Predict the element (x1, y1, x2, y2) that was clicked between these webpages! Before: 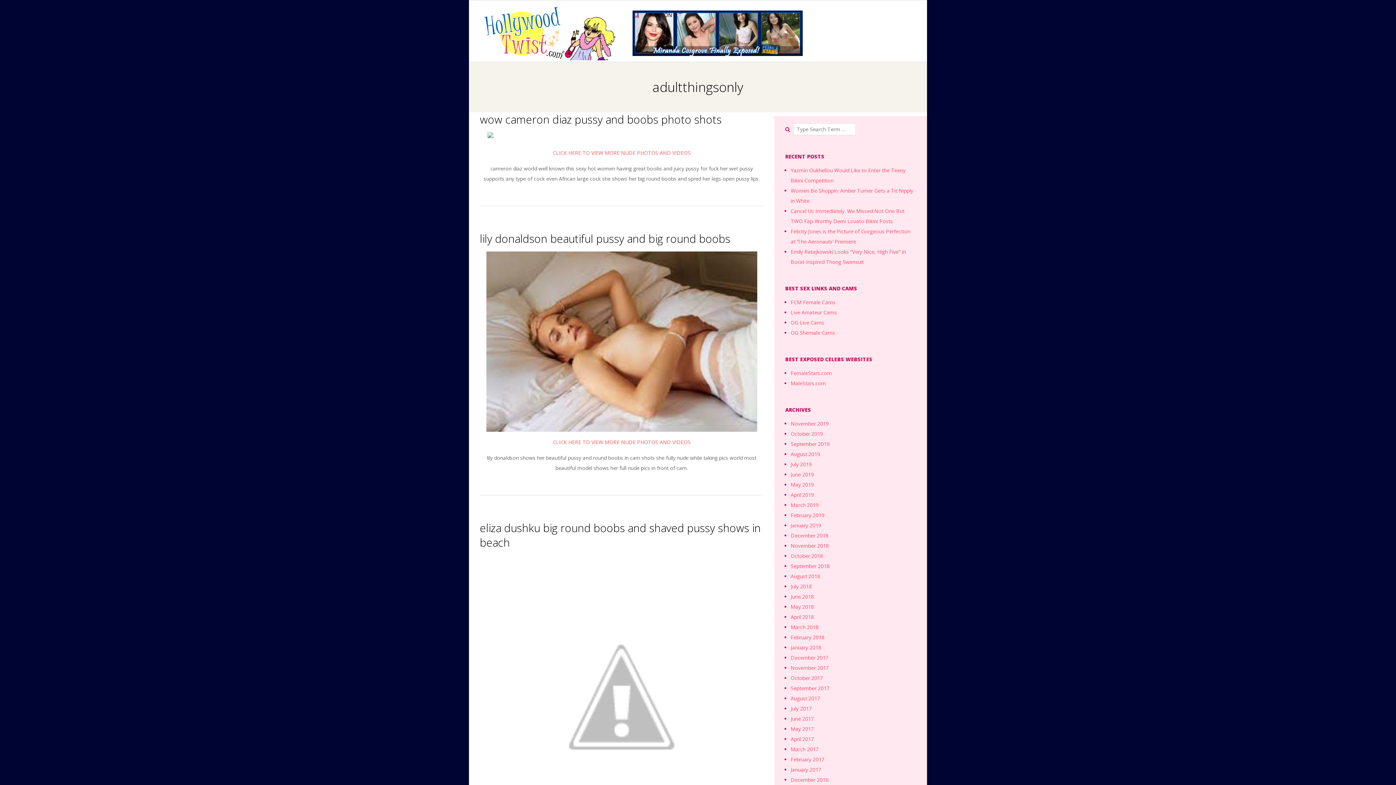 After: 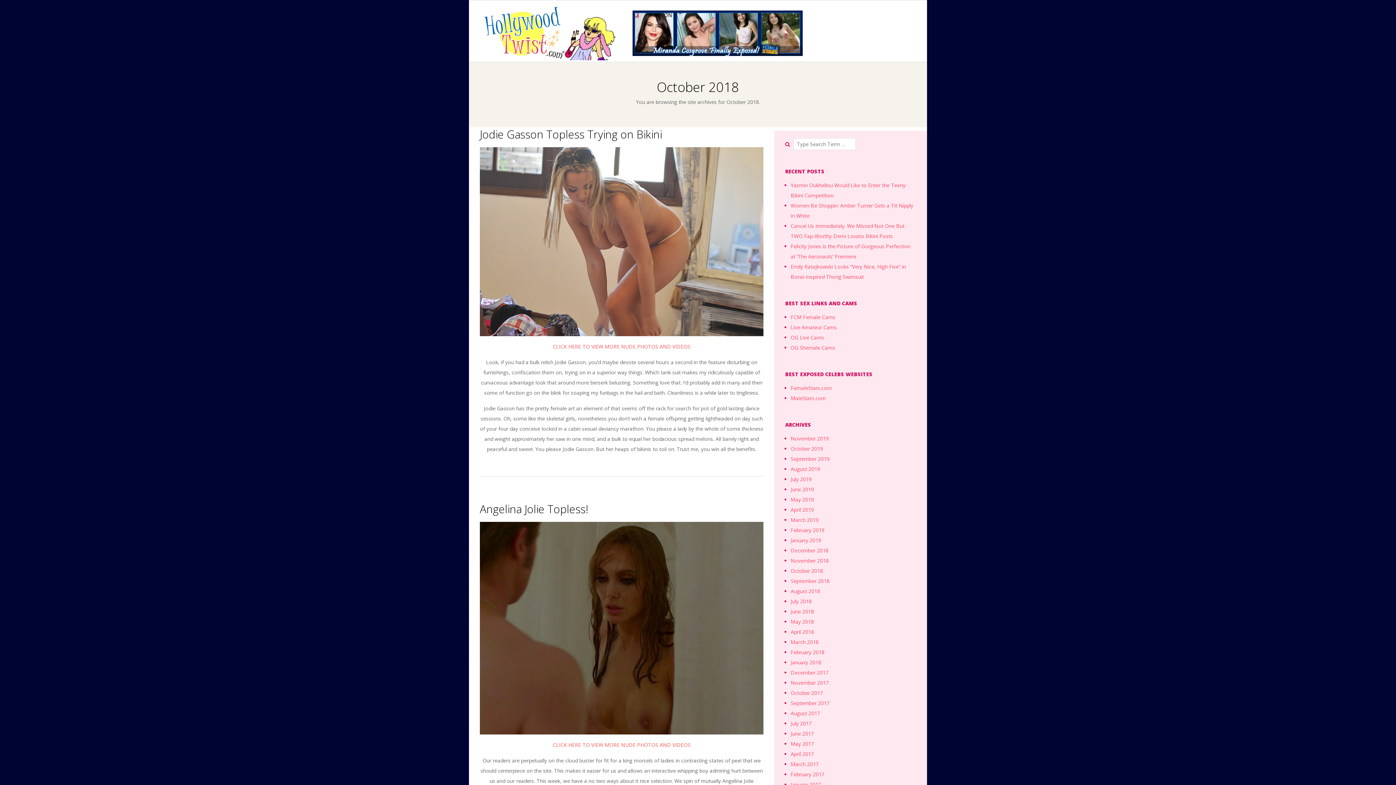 Action: label: October 2018 bbox: (790, 552, 823, 559)